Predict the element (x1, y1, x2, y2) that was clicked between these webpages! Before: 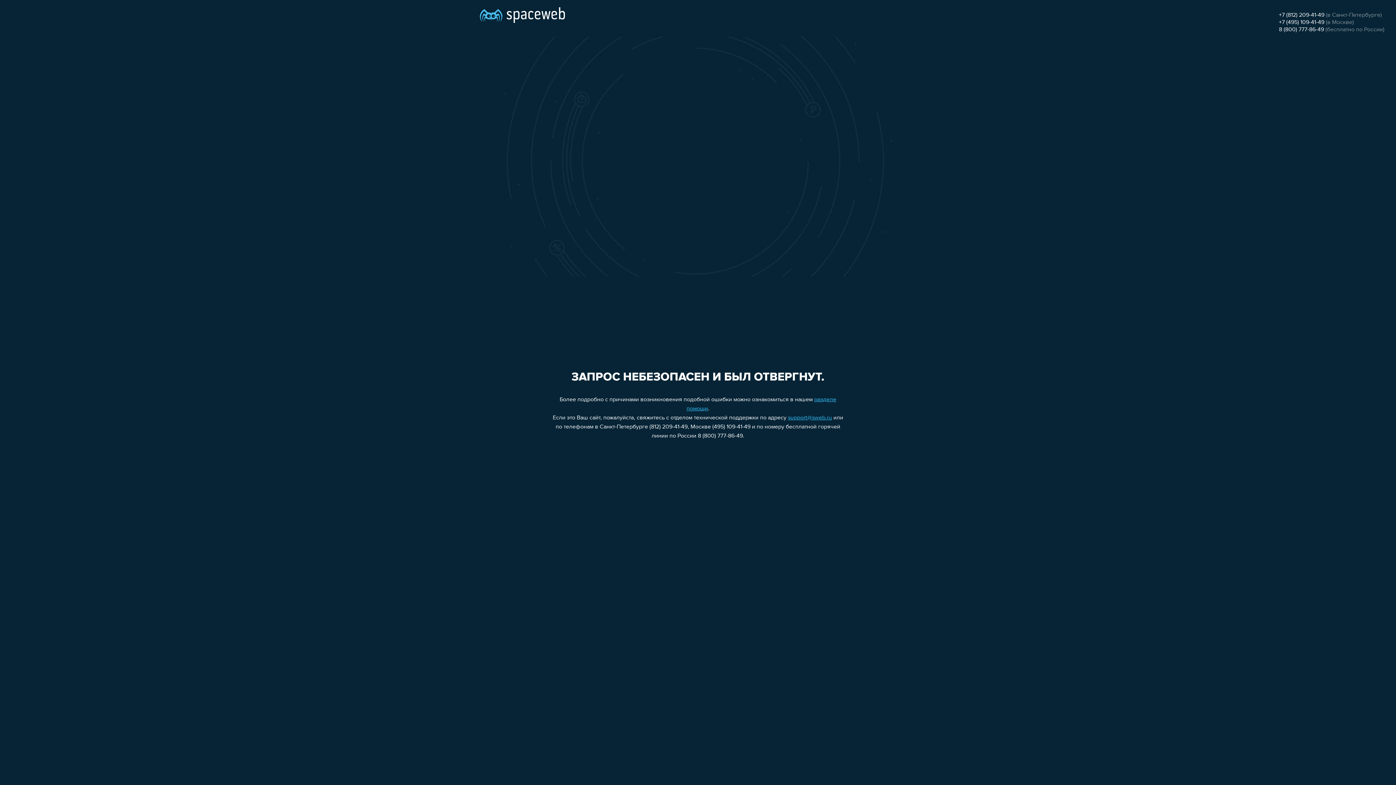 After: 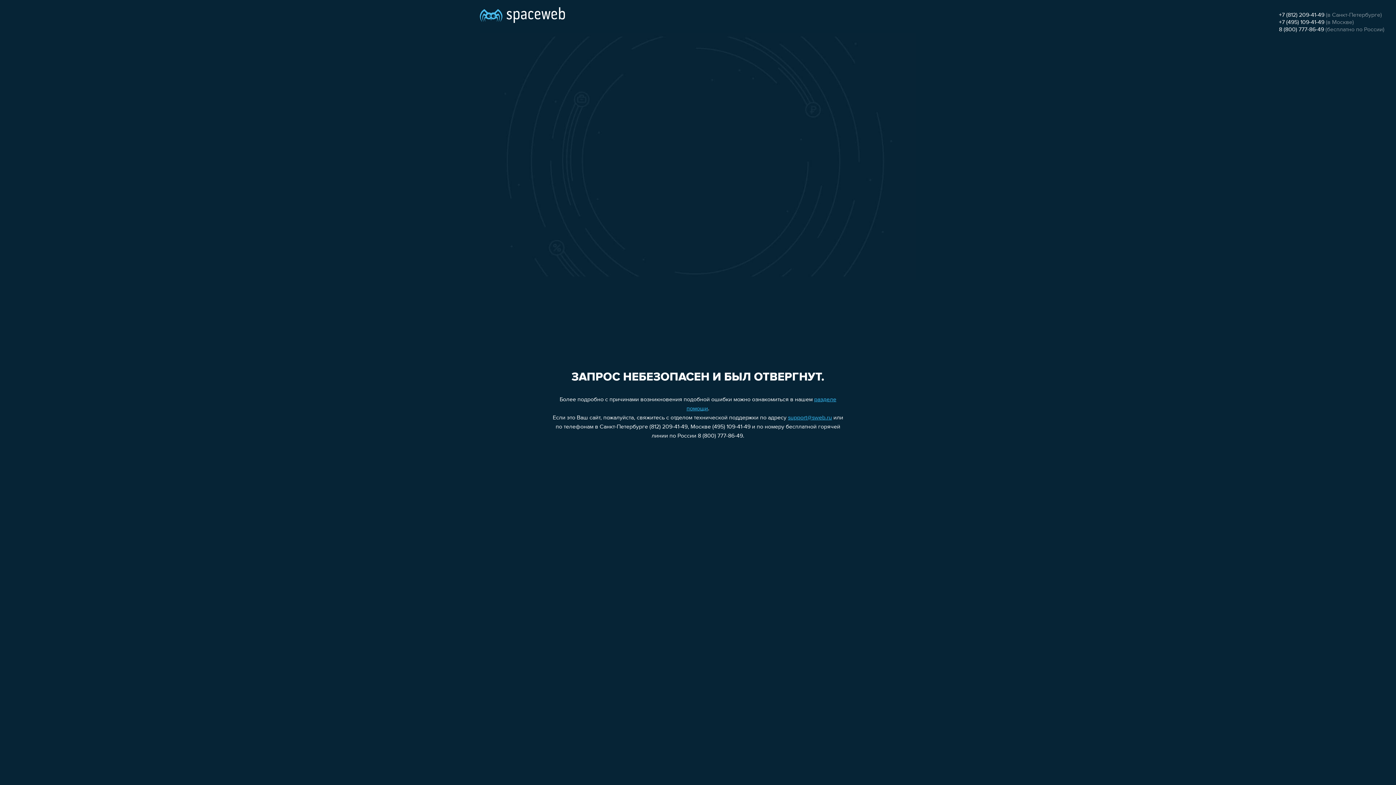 Action: label: +7 (495) 109-41-49 bbox: (1279, 19, 1324, 25)